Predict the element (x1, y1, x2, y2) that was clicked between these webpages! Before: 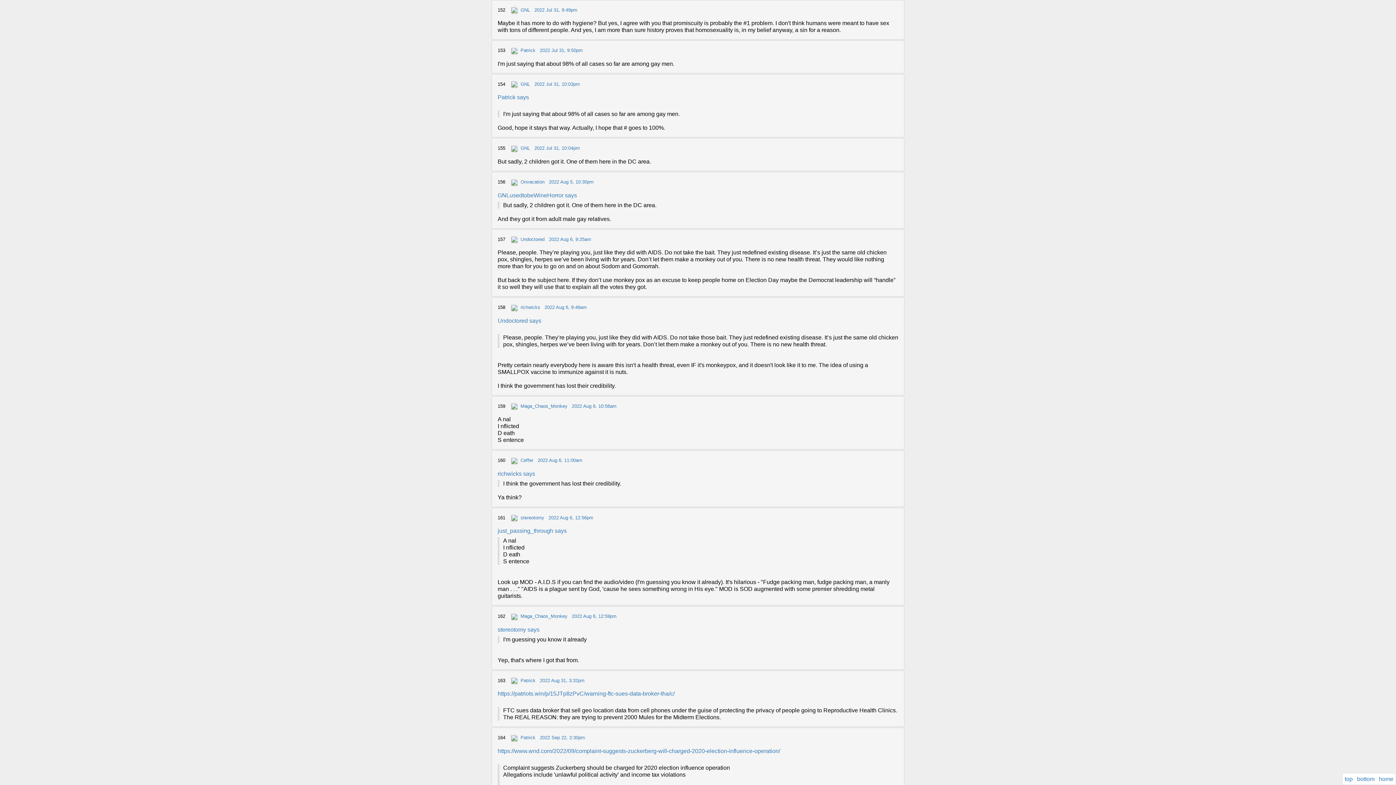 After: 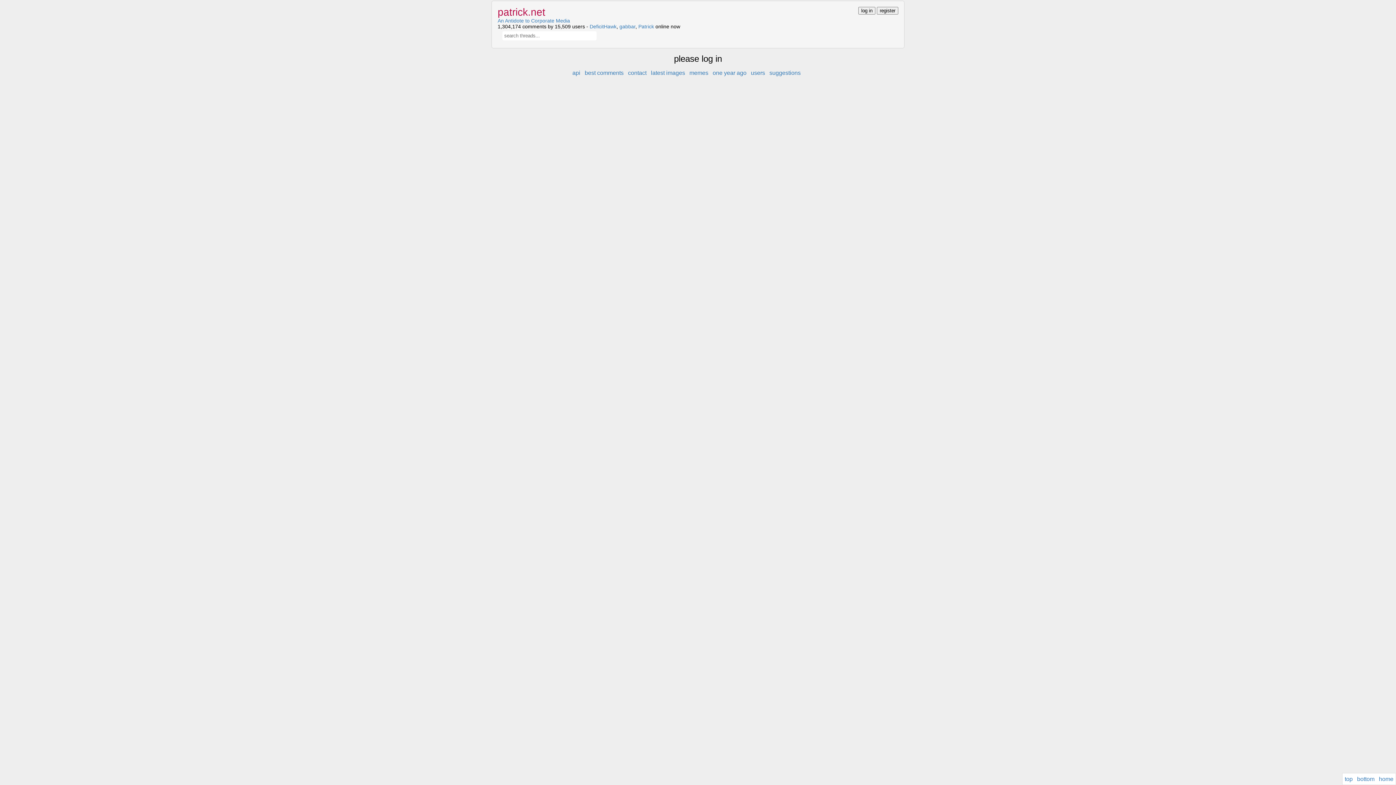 Action: bbox: (548, 515, 593, 520) label: 2022 Aug 6, 12:56pm